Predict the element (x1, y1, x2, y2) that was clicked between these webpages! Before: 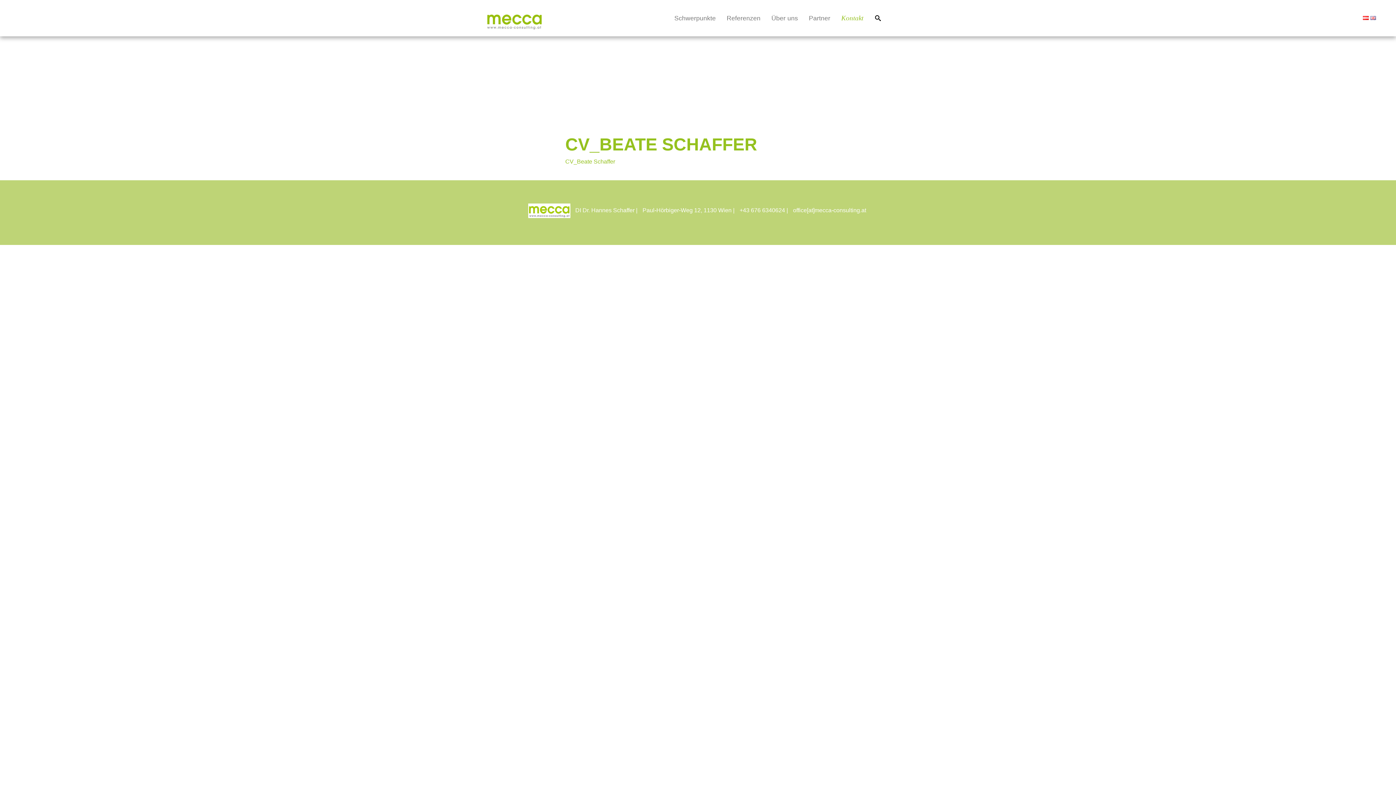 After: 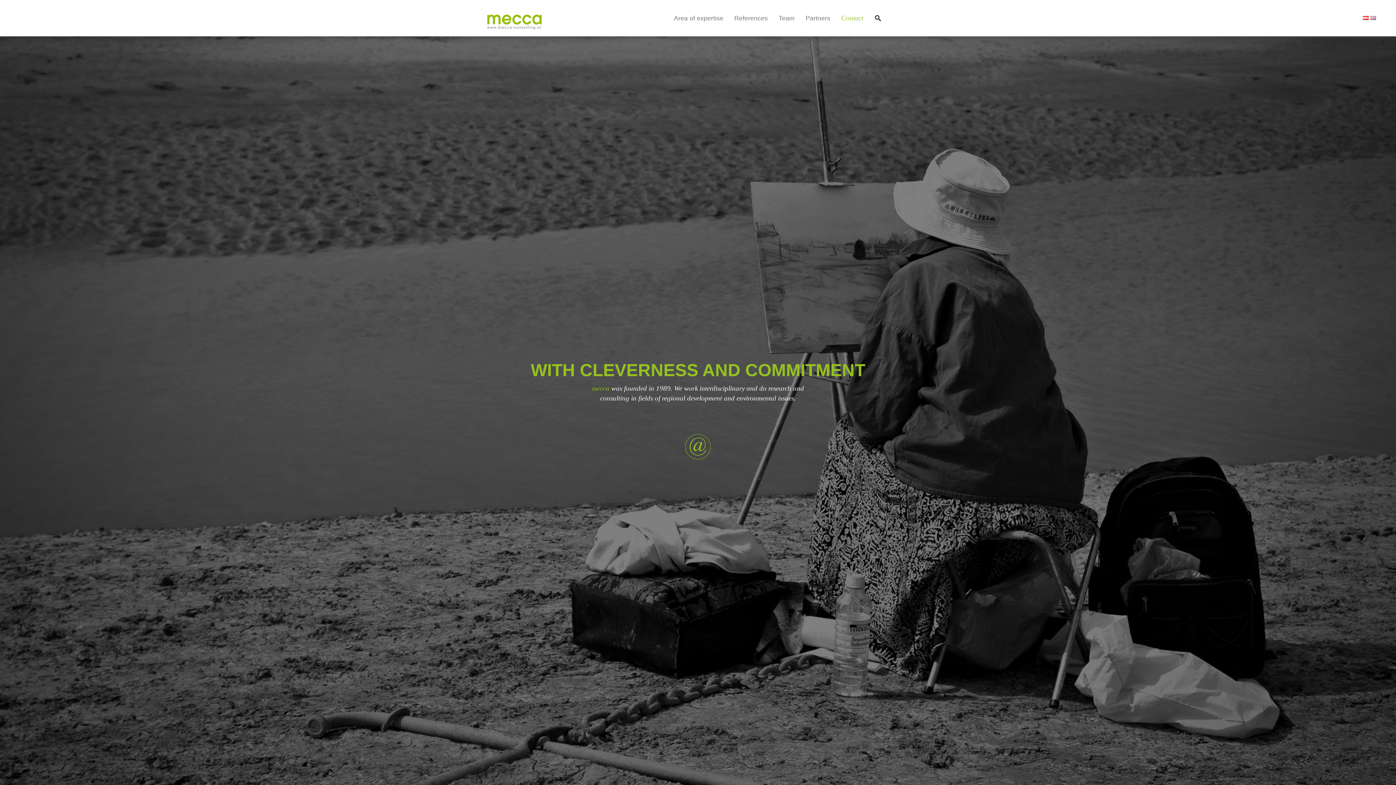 Action: bbox: (1370, 13, 1376, 21)